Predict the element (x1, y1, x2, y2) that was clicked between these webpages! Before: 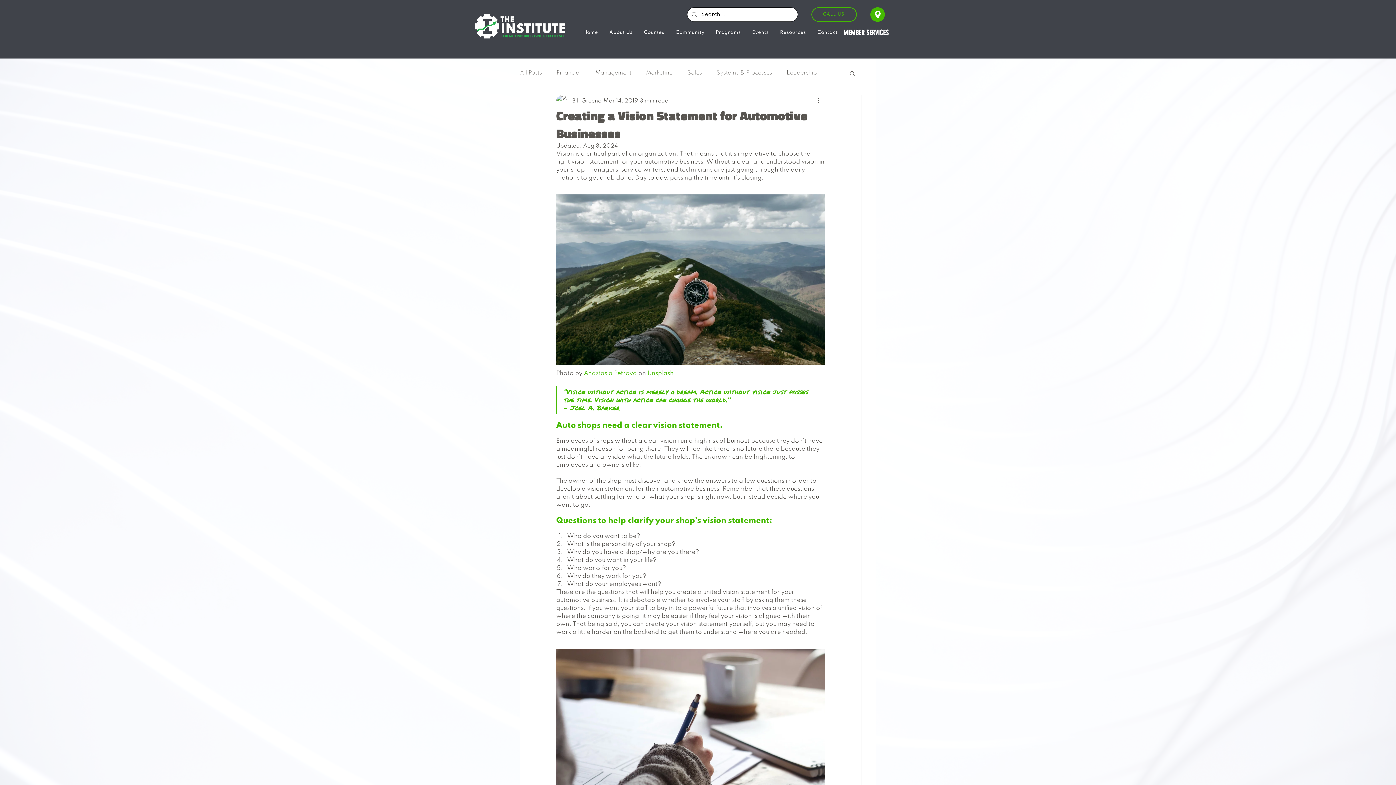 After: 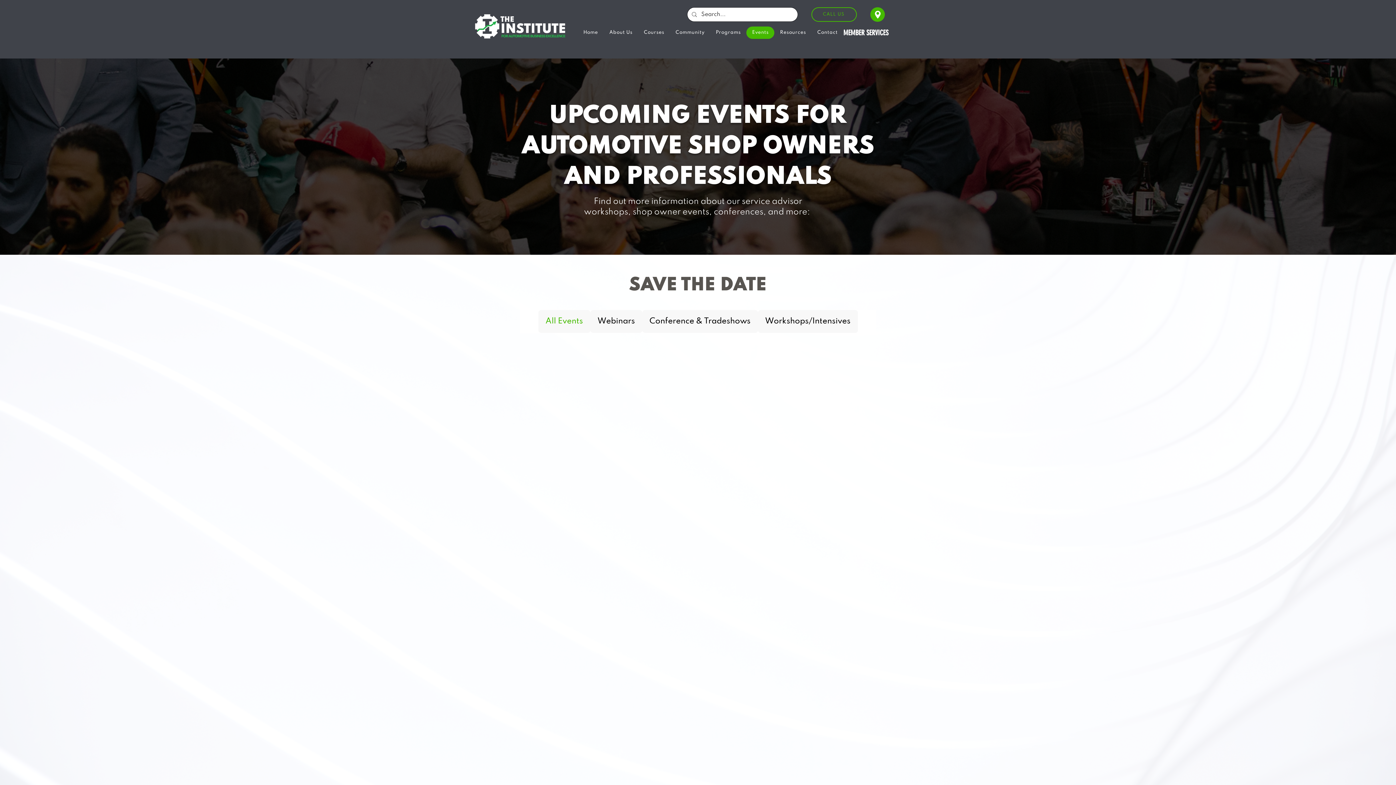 Action: bbox: (746, 26, 774, 38) label: Events